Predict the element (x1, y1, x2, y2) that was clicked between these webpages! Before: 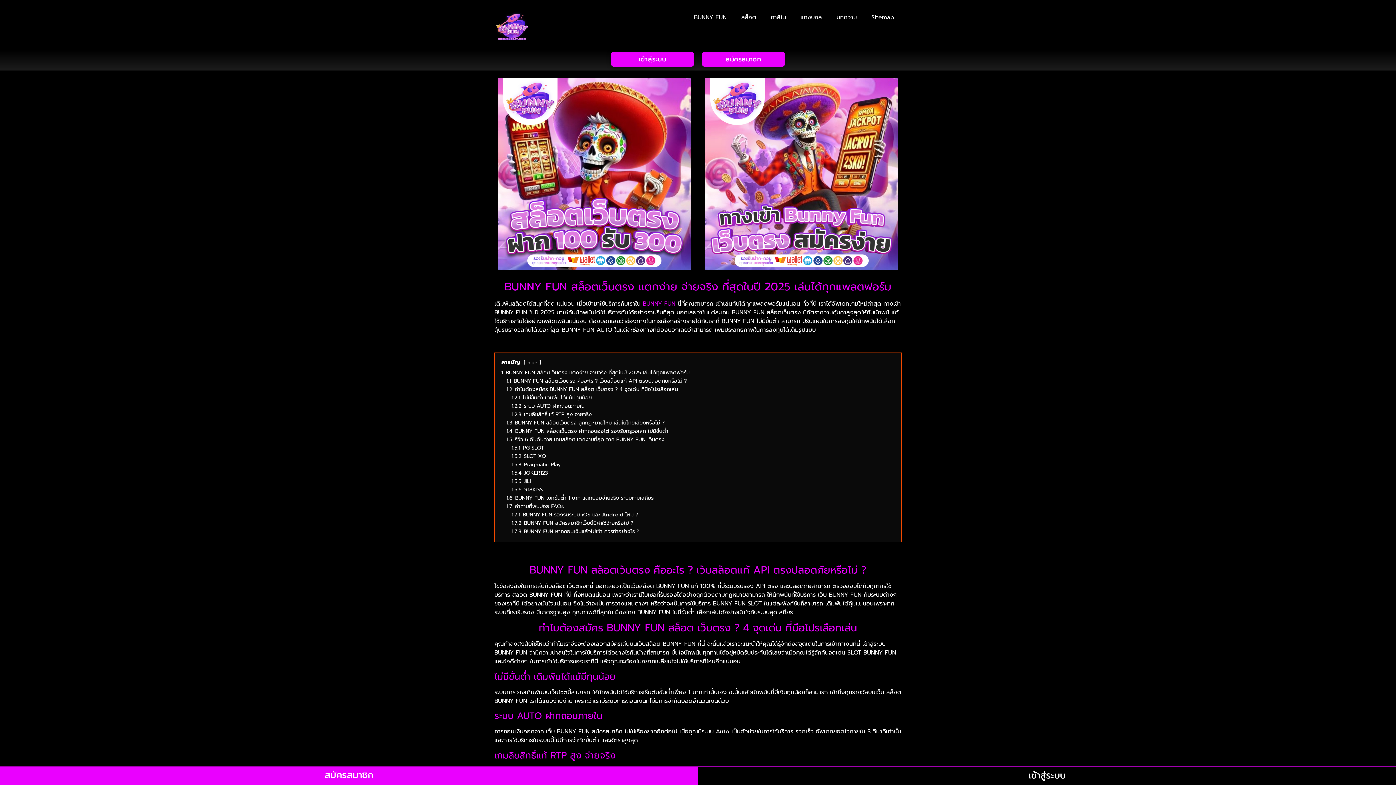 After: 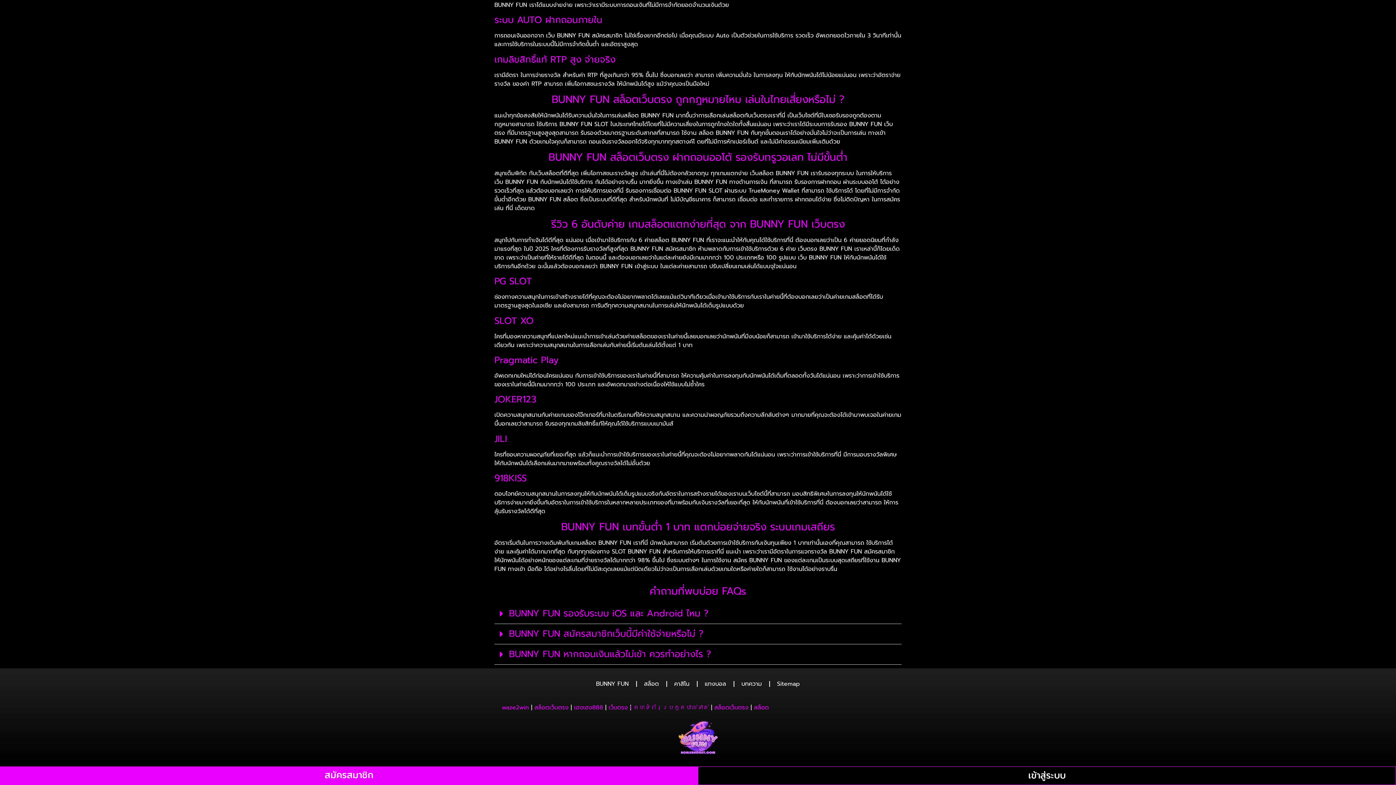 Action: label: 1.5.6 918KISS bbox: (511, 485, 542, 493)